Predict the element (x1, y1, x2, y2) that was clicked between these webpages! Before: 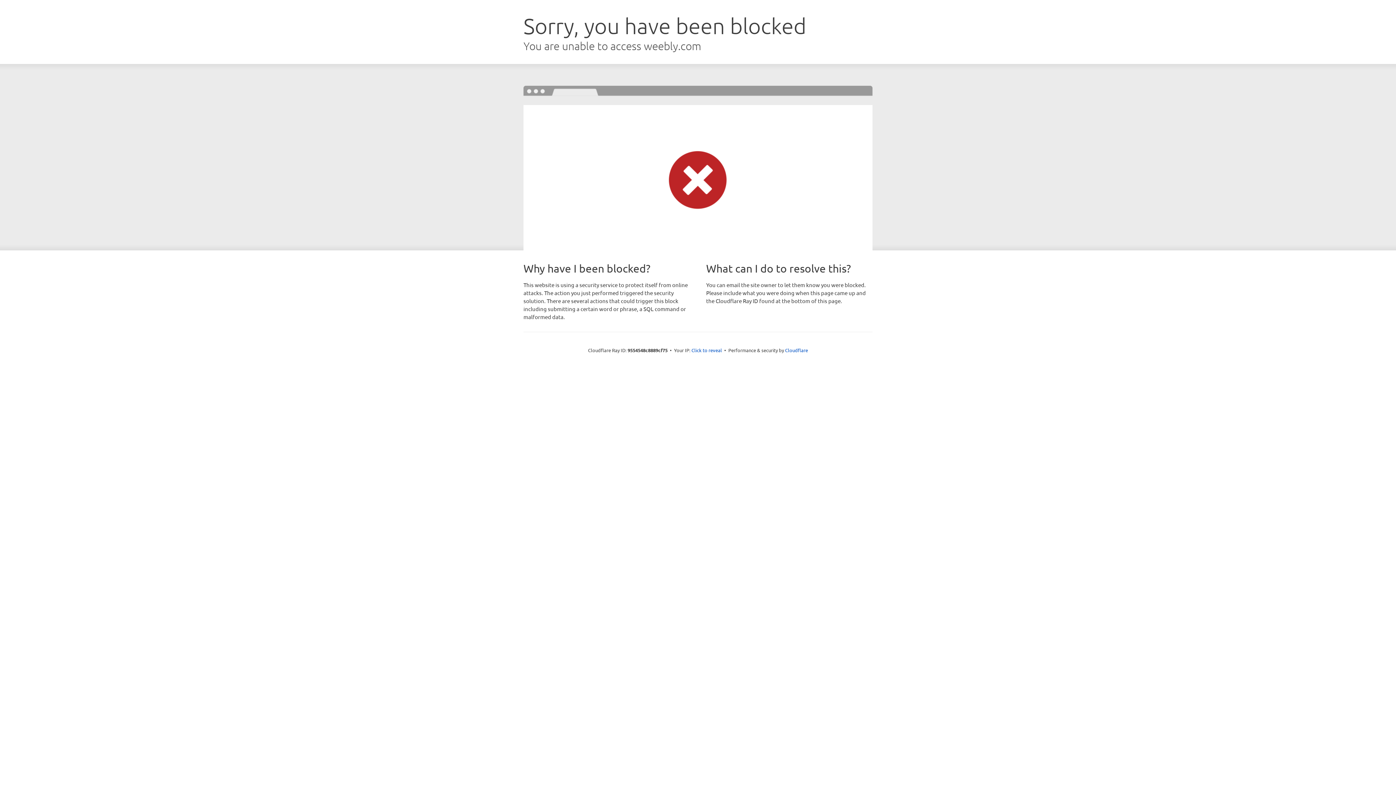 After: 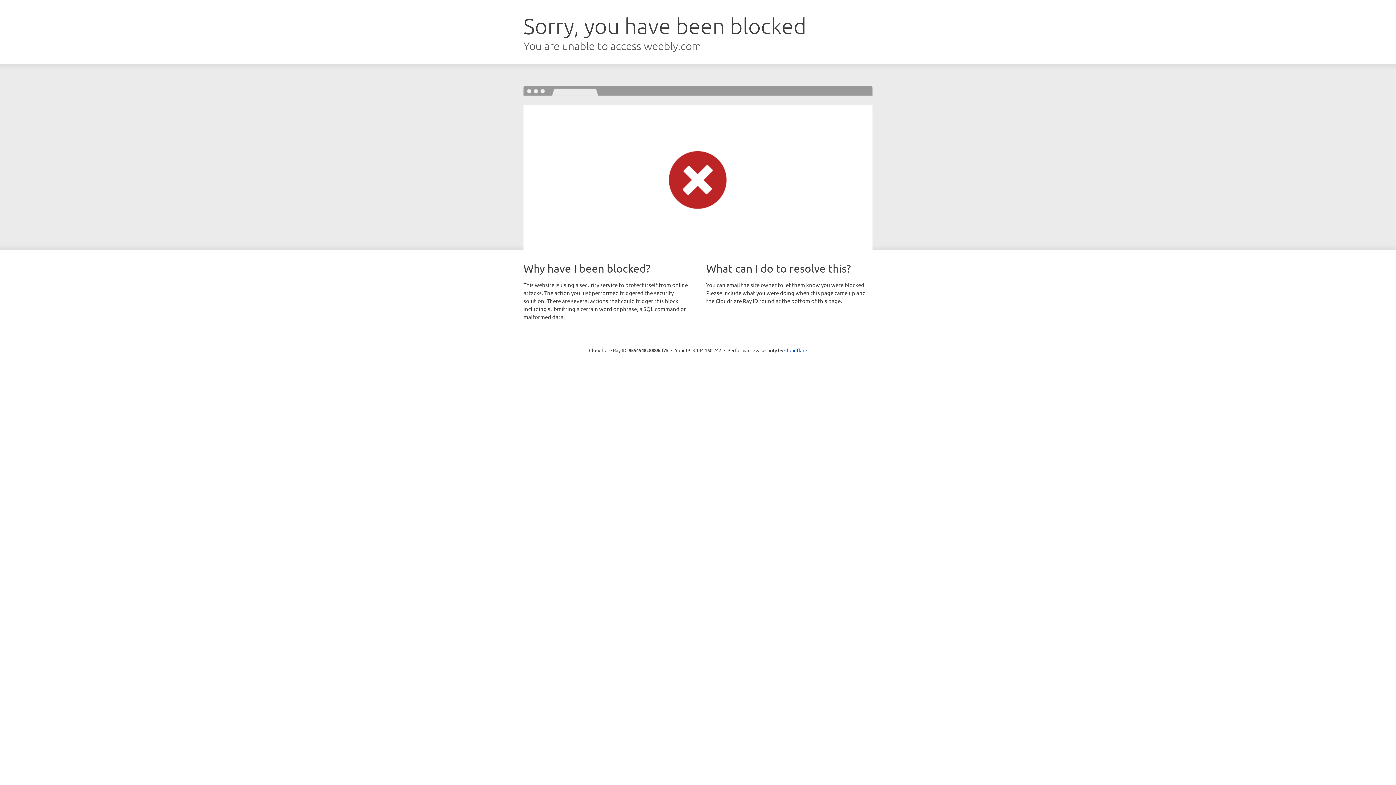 Action: label: Click to reveal bbox: (691, 346, 722, 353)